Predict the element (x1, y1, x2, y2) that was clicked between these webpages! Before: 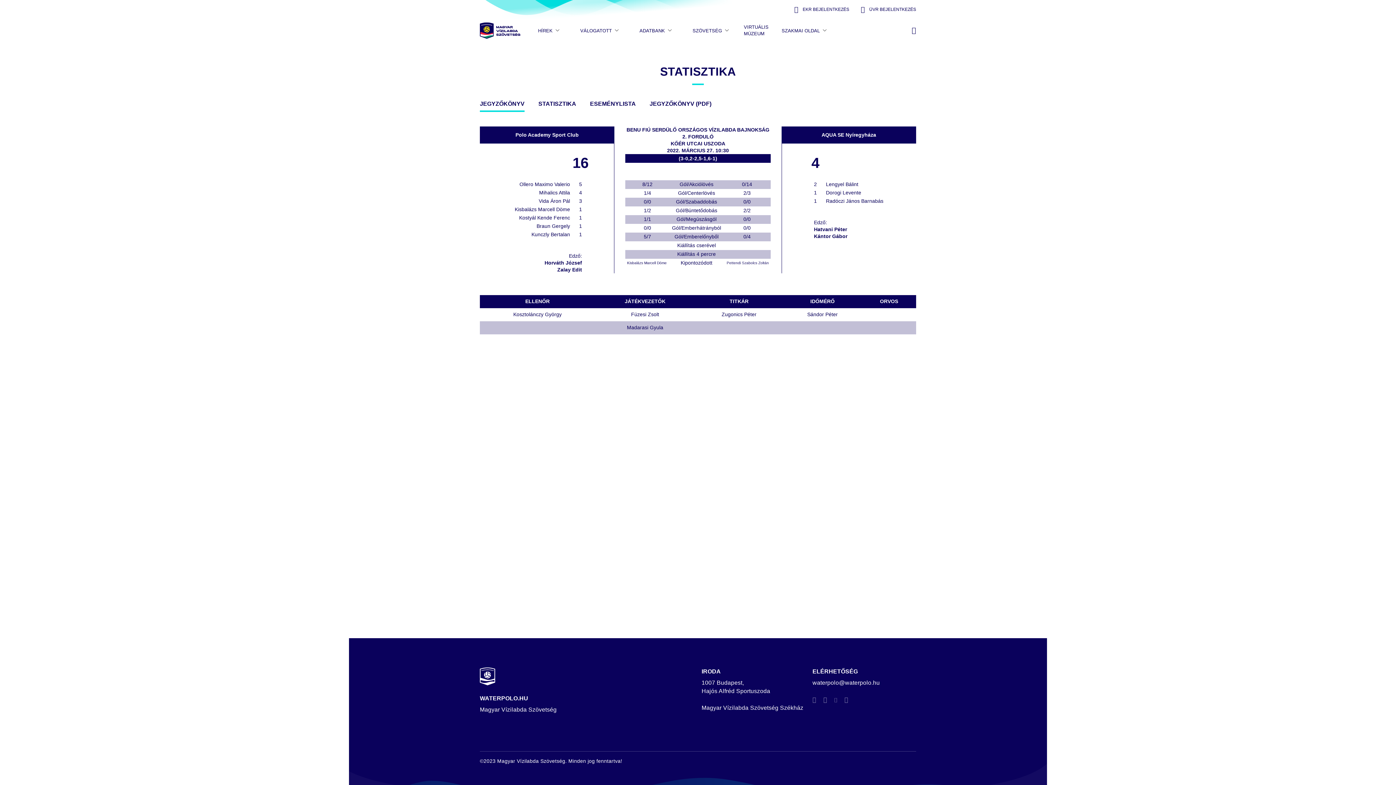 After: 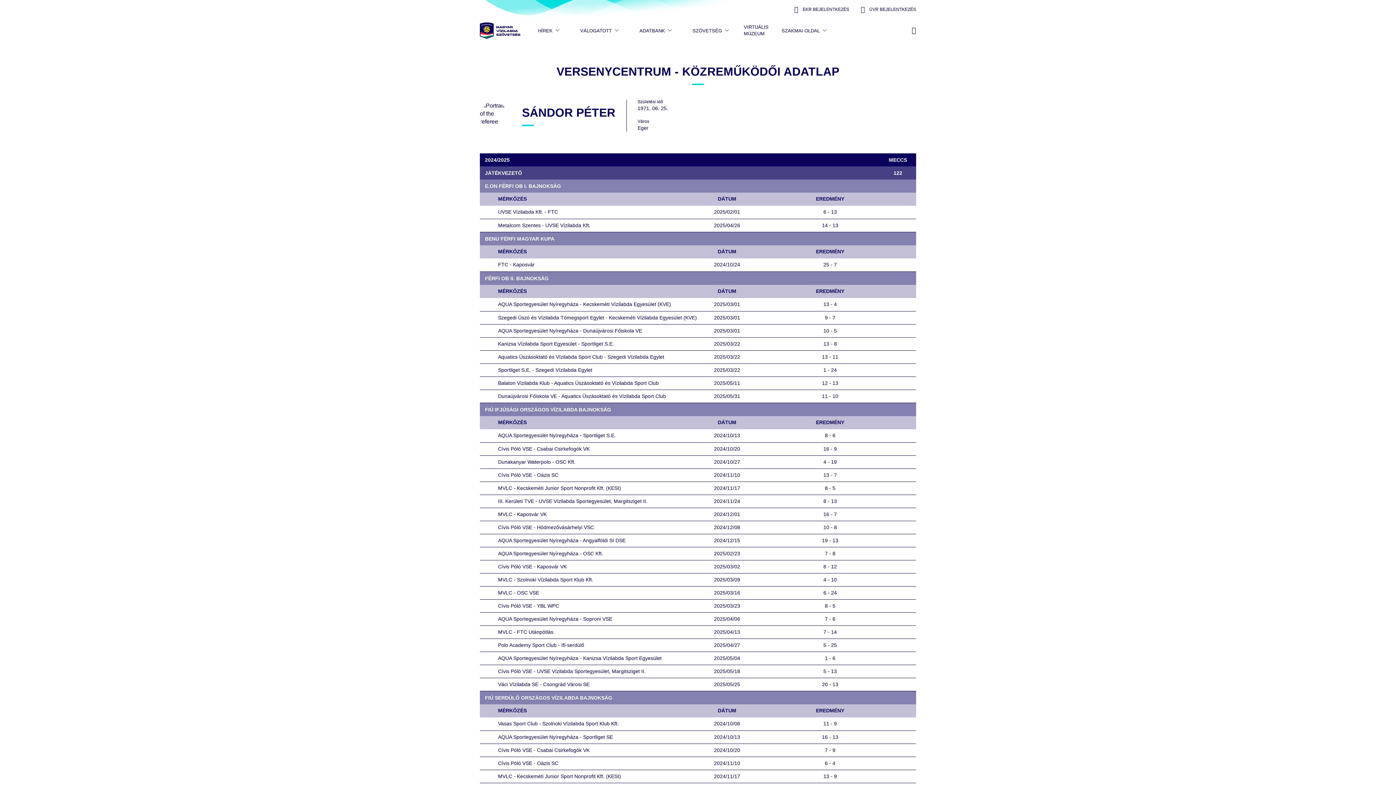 Action: label: Sándor Péter bbox: (807, 311, 838, 317)